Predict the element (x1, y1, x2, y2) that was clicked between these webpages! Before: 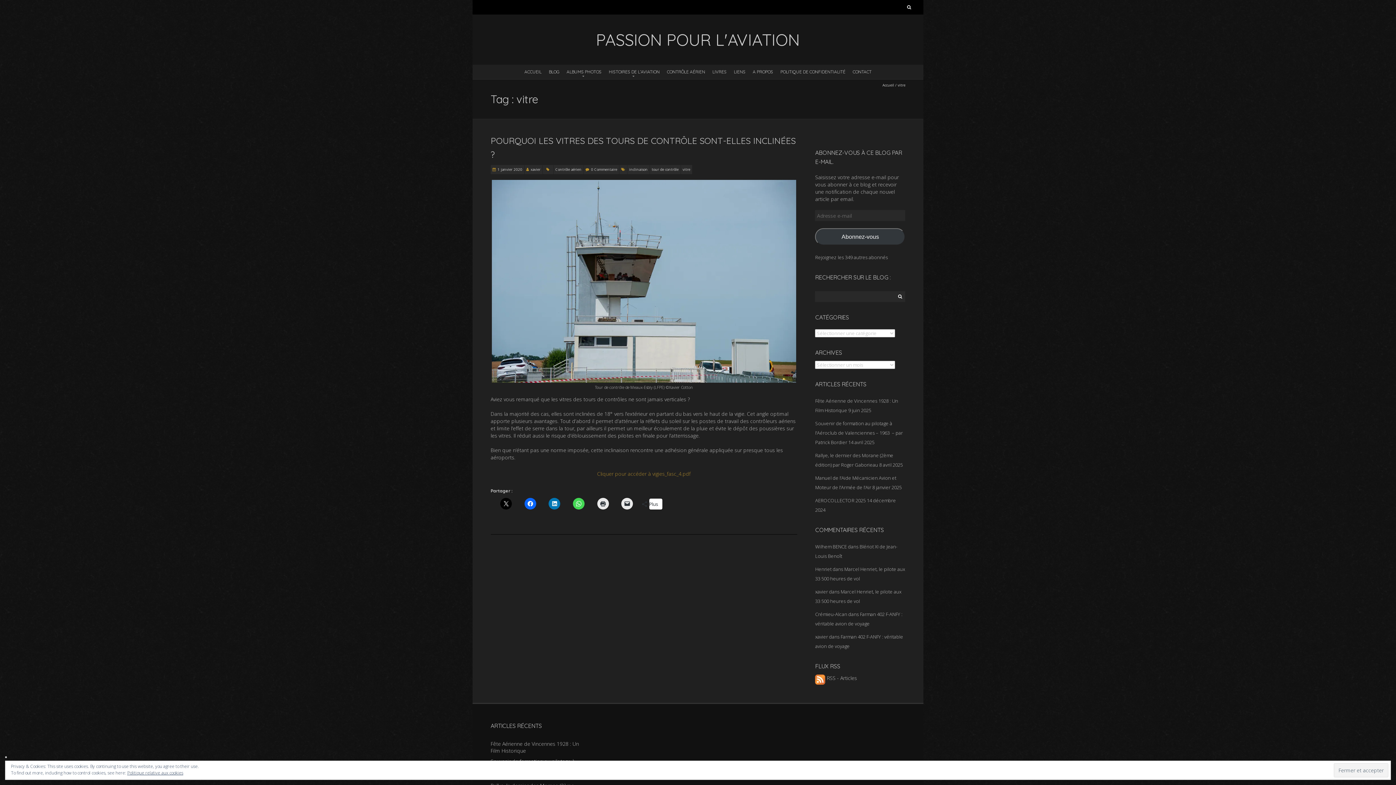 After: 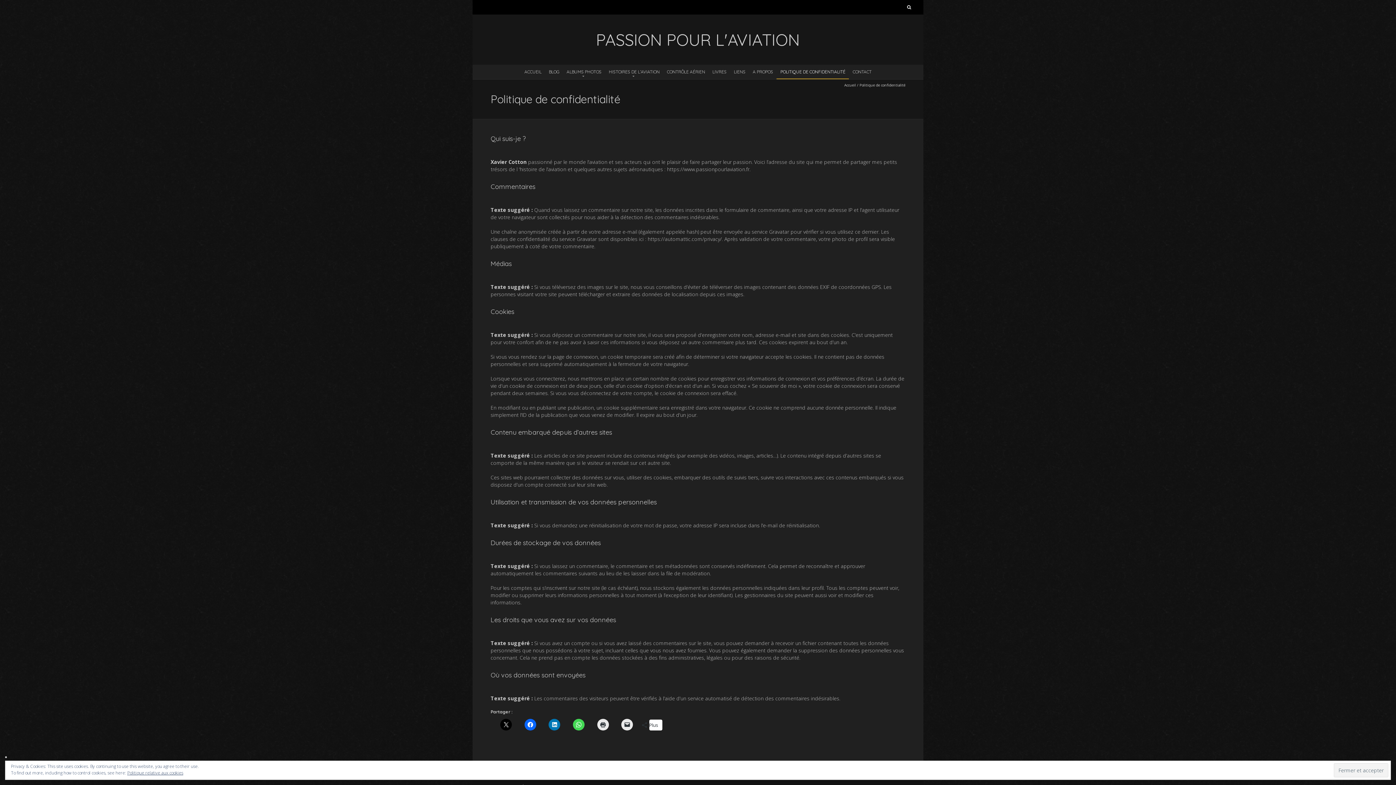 Action: bbox: (776, 64, 849, 78) label: POLITIQUE DE CONFIDENTIALITÉ